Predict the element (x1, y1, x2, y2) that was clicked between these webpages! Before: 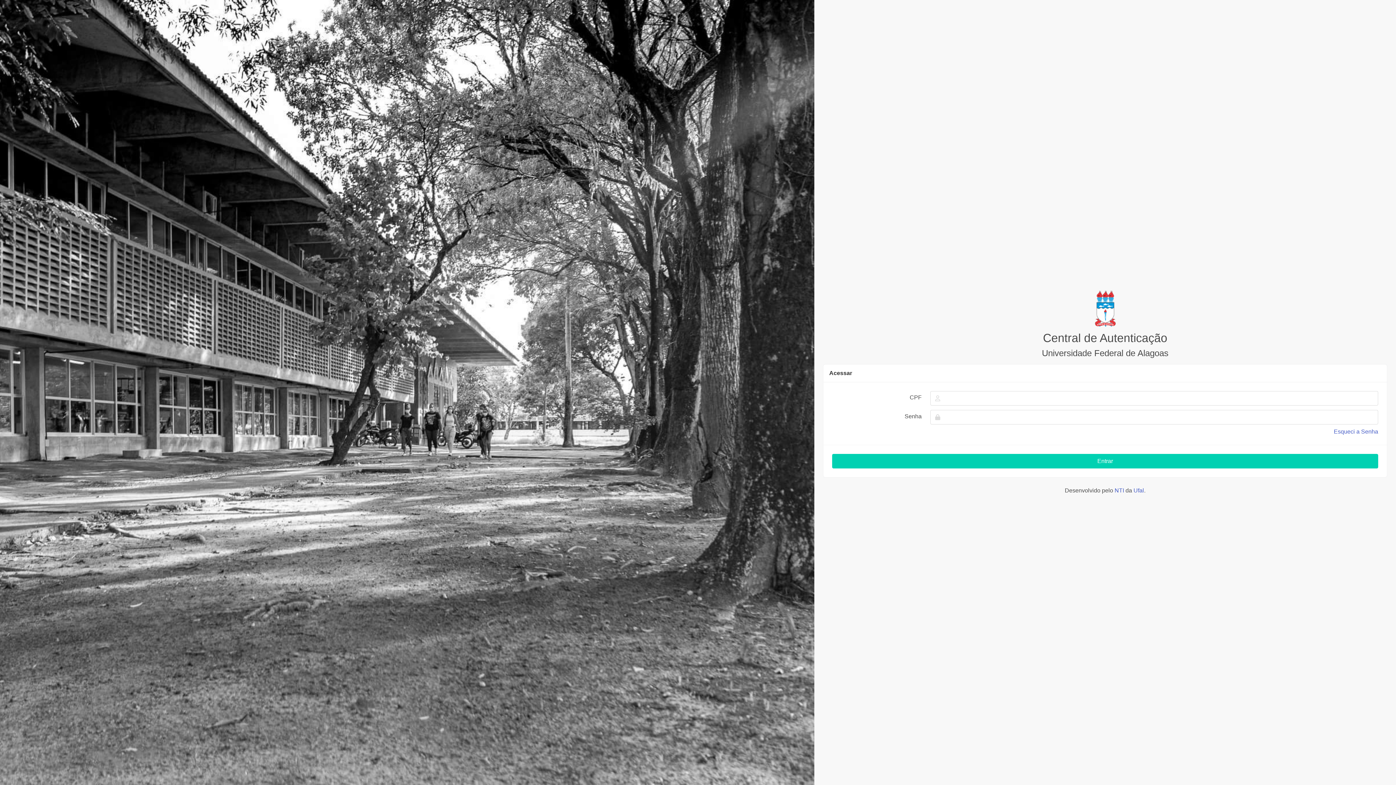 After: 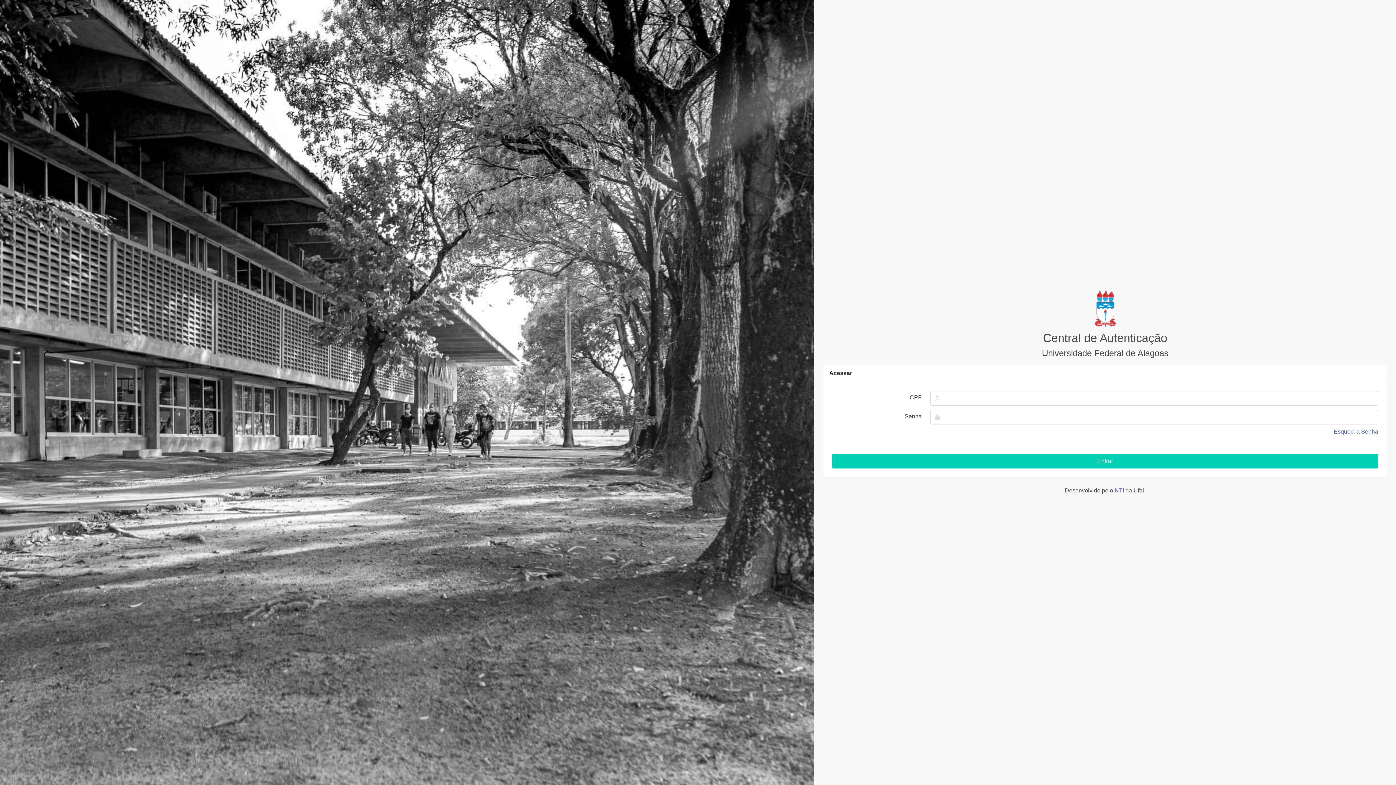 Action: label: Ufal bbox: (1133, 487, 1144, 493)